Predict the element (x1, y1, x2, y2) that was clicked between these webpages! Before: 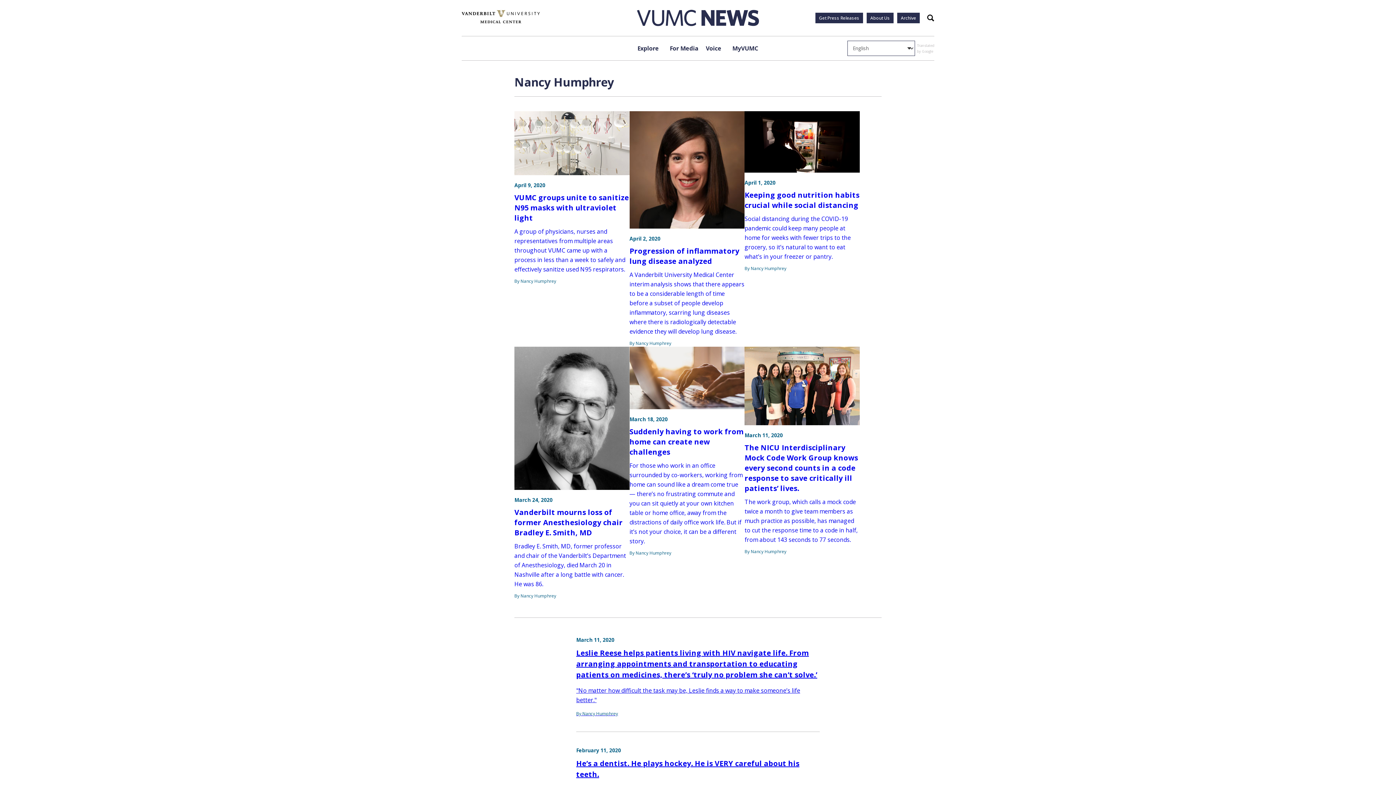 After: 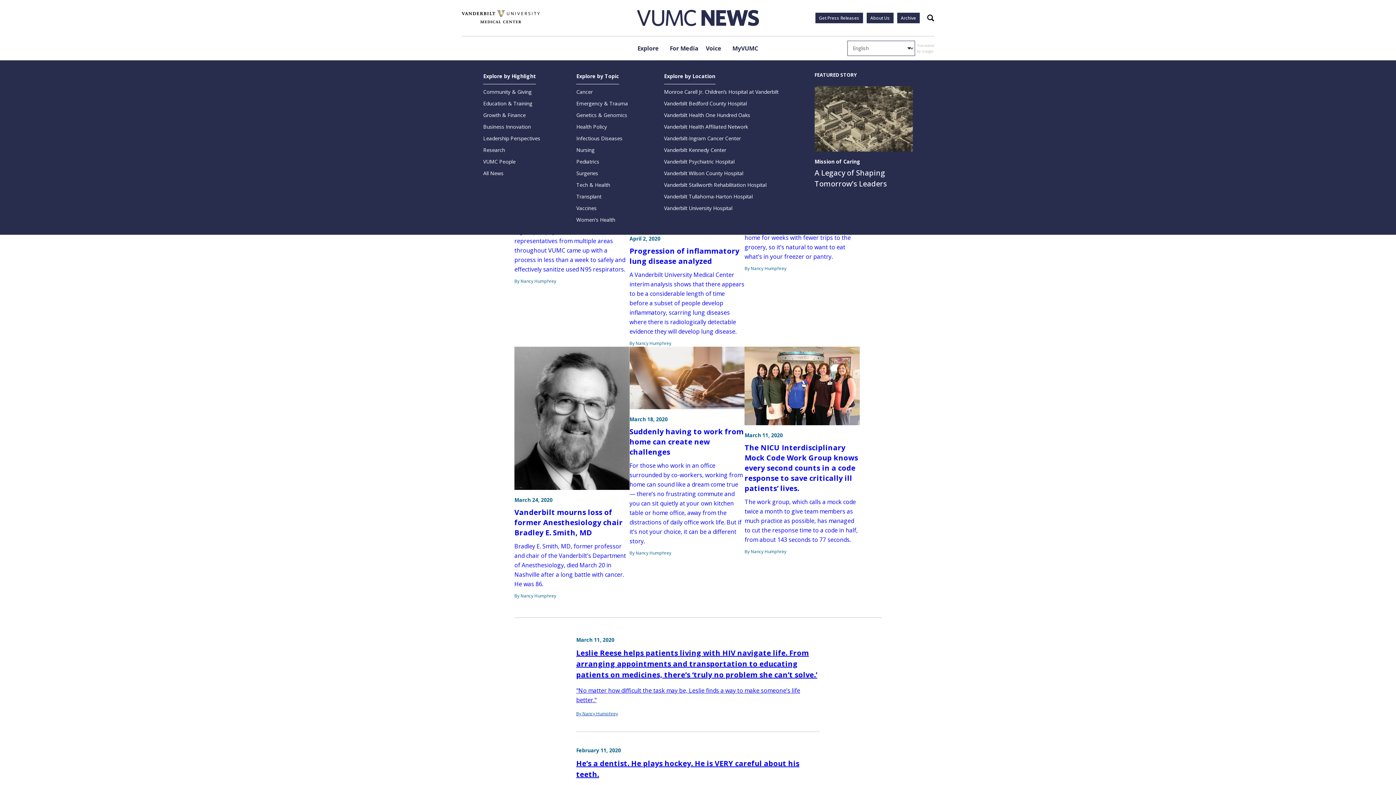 Action: bbox: (634, 36, 662, 60) label: Explore